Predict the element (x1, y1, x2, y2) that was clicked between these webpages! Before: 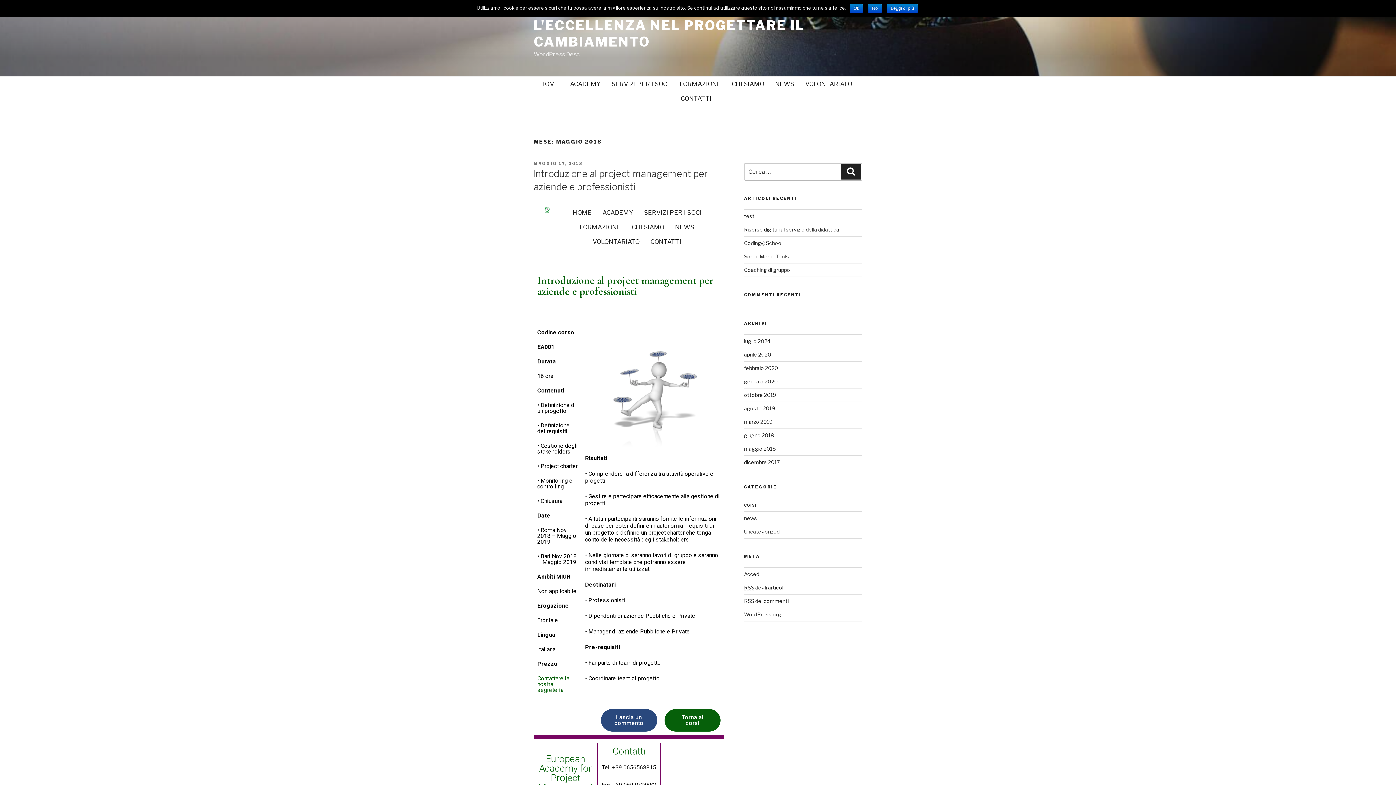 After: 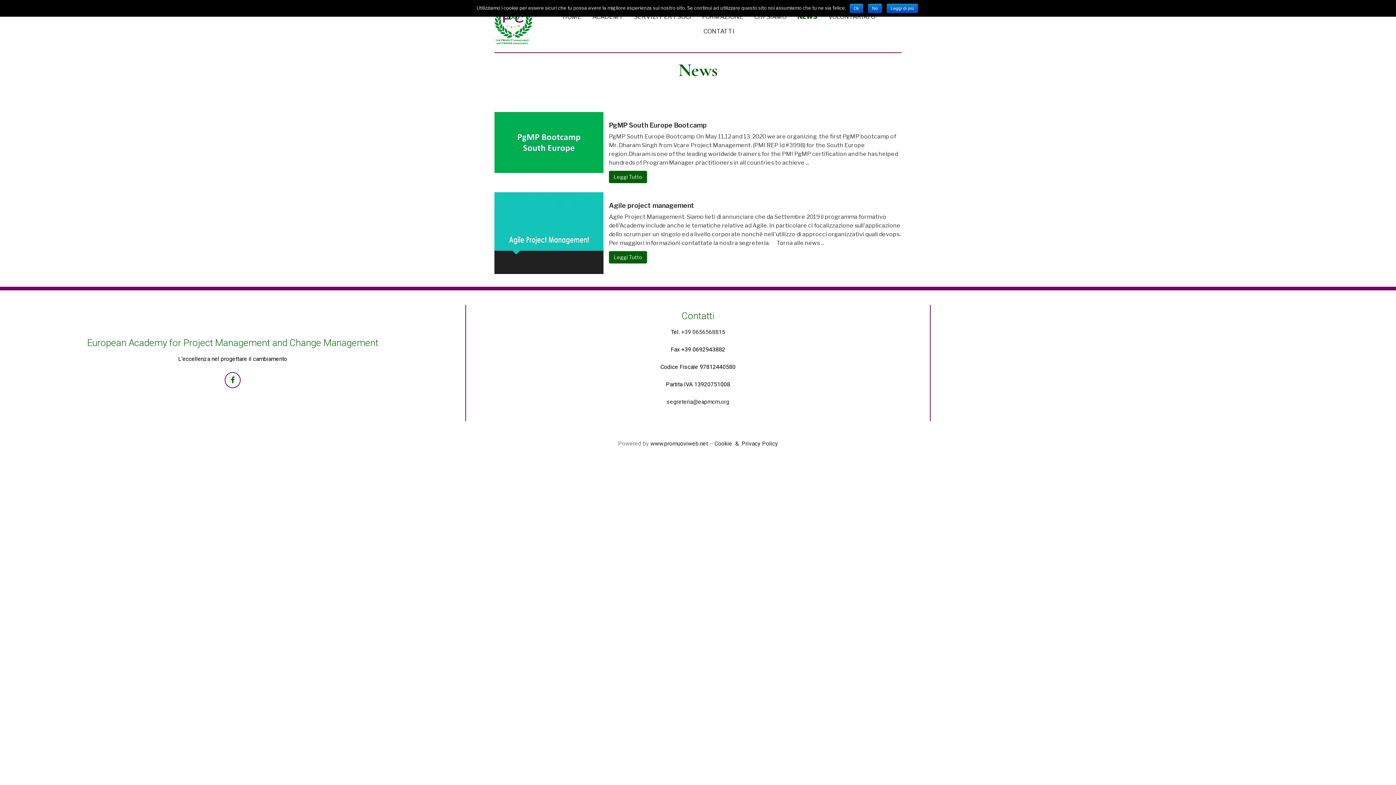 Action: bbox: (771, 76, 798, 91) label: NEWS